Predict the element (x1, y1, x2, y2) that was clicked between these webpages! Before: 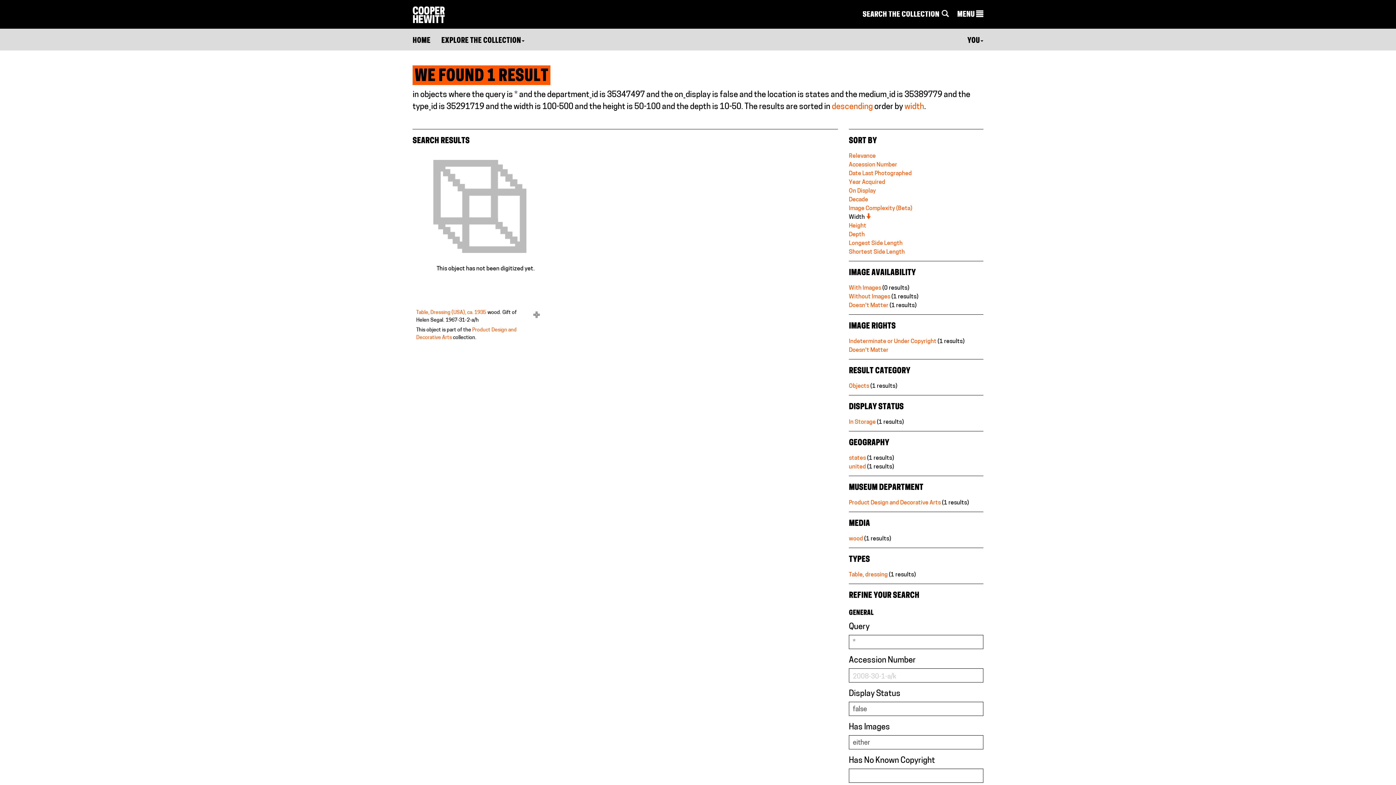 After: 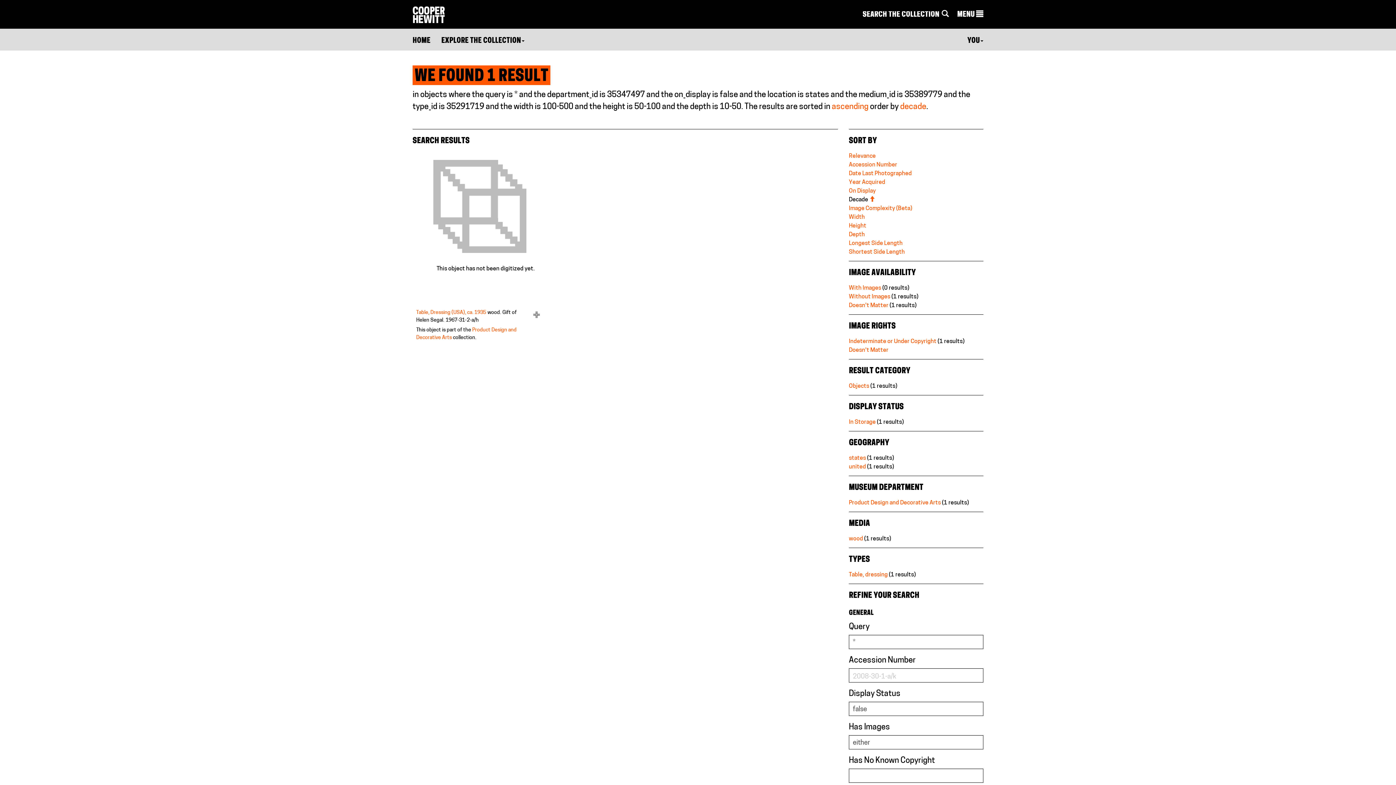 Action: bbox: (849, 196, 868, 202) label: Decade